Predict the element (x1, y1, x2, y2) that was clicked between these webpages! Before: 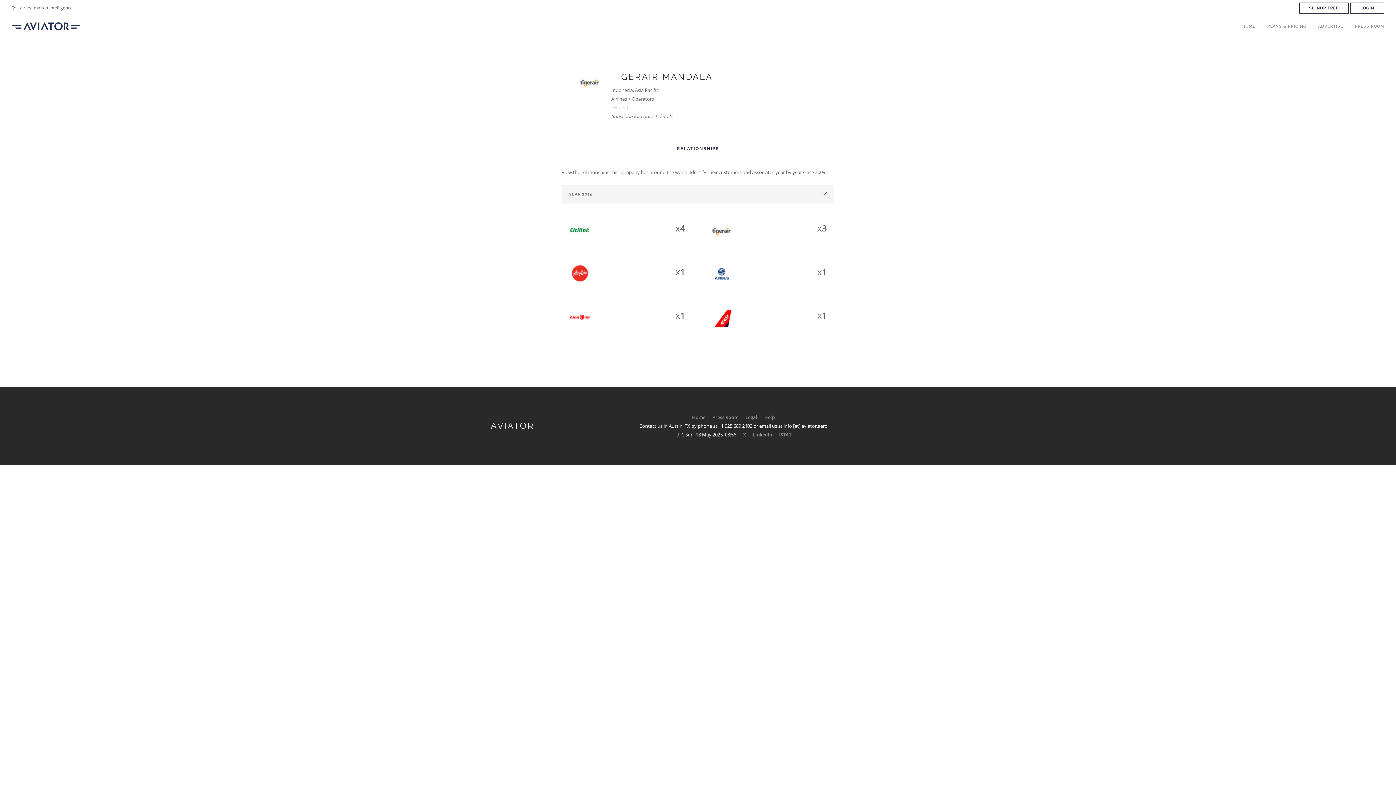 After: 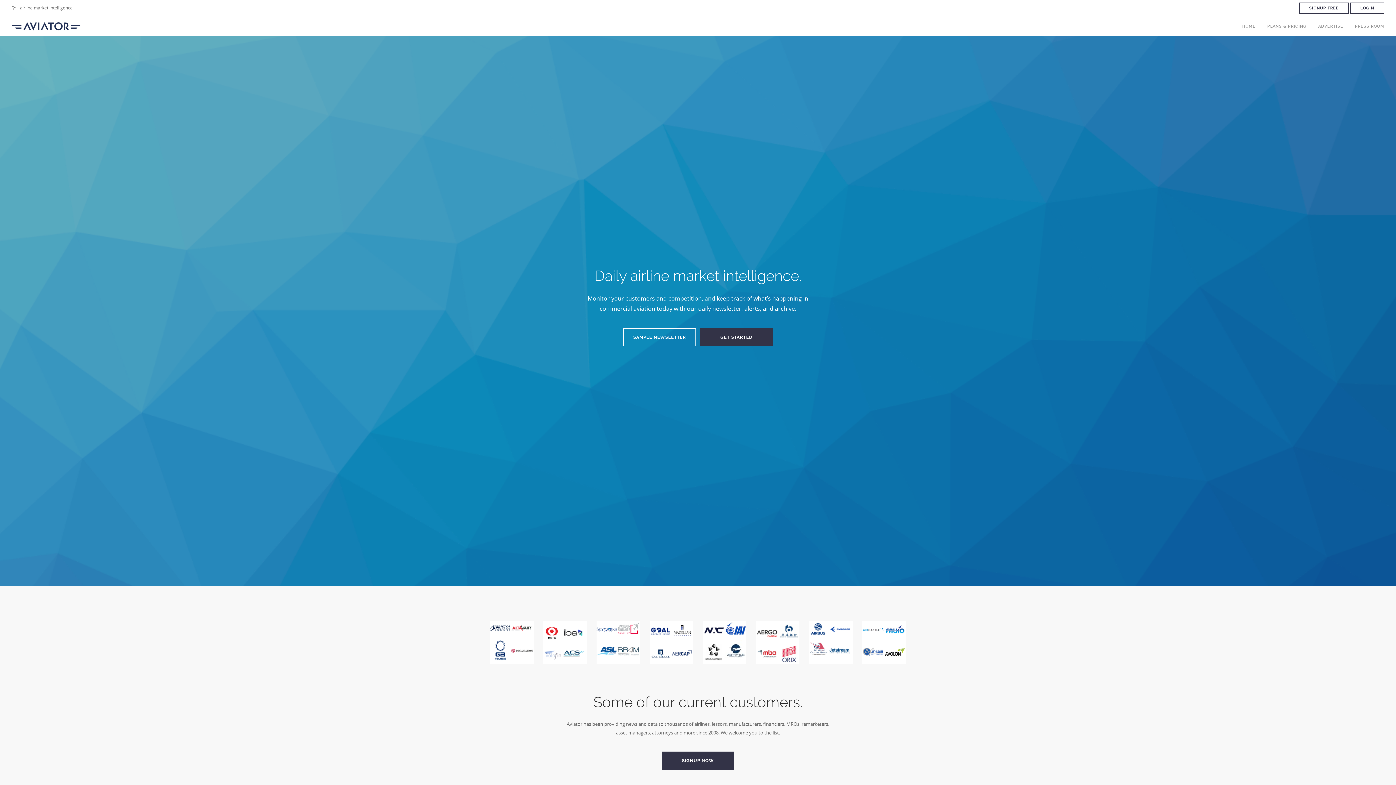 Action: bbox: (692, 414, 705, 420) label: Home